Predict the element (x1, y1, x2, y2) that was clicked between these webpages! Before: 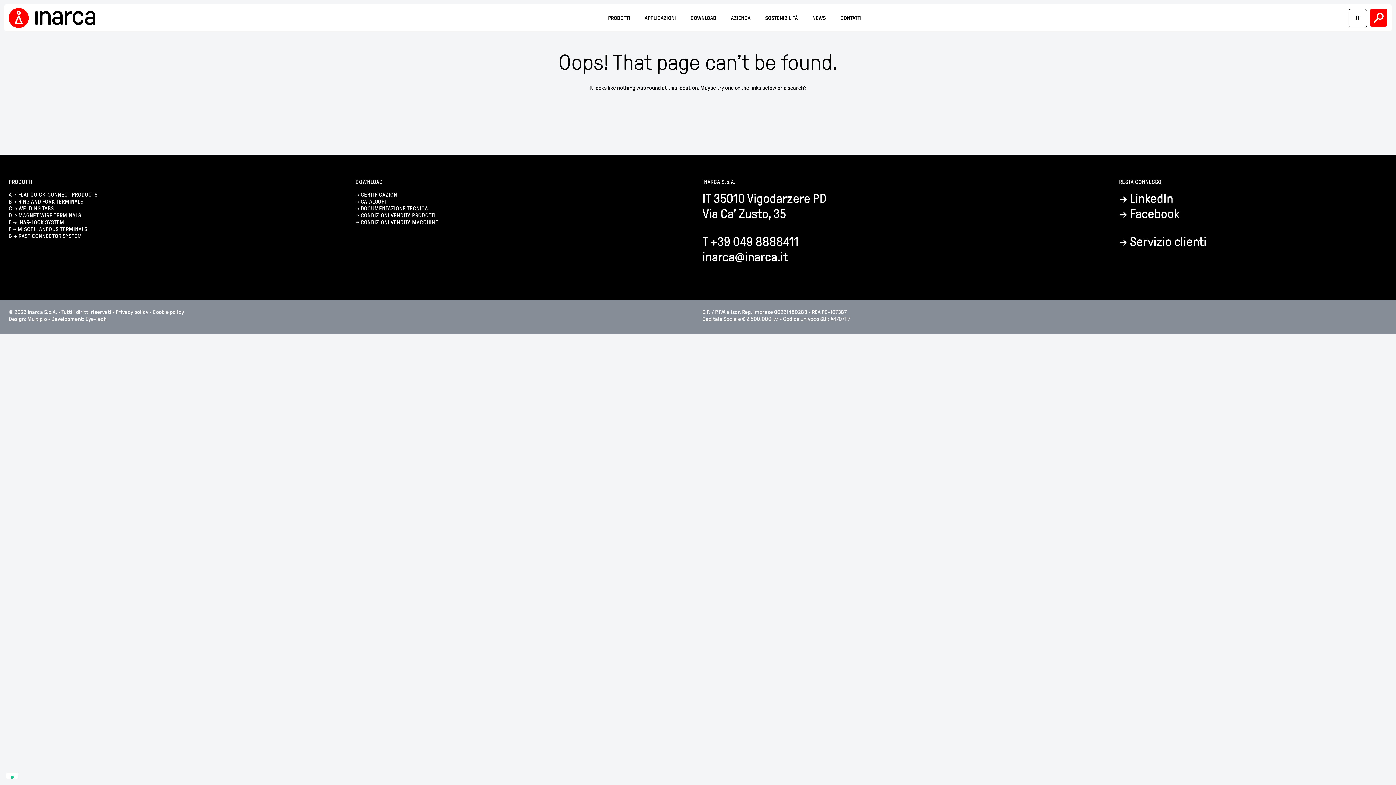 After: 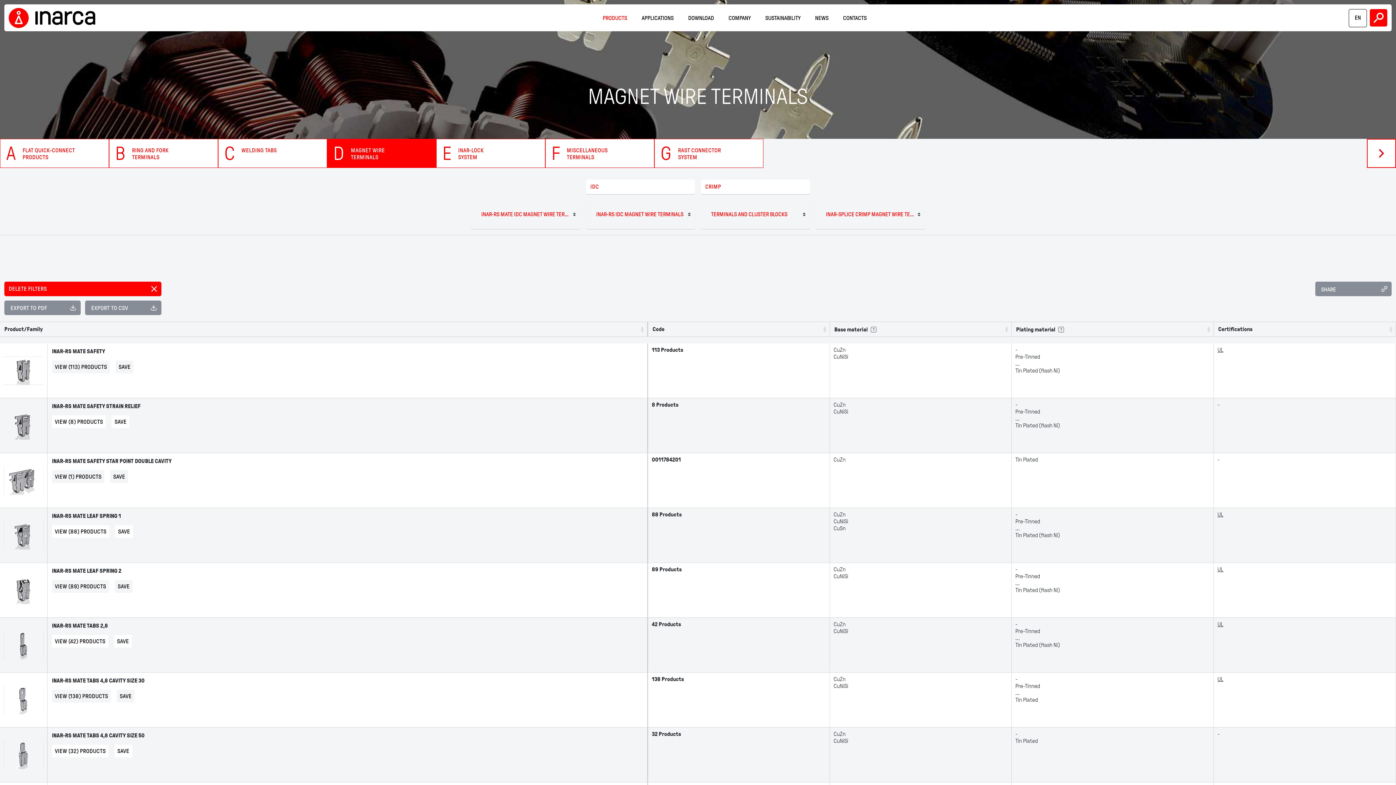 Action: bbox: (18, 212, 81, 218) label: MAGNET WIRE TERMINALS